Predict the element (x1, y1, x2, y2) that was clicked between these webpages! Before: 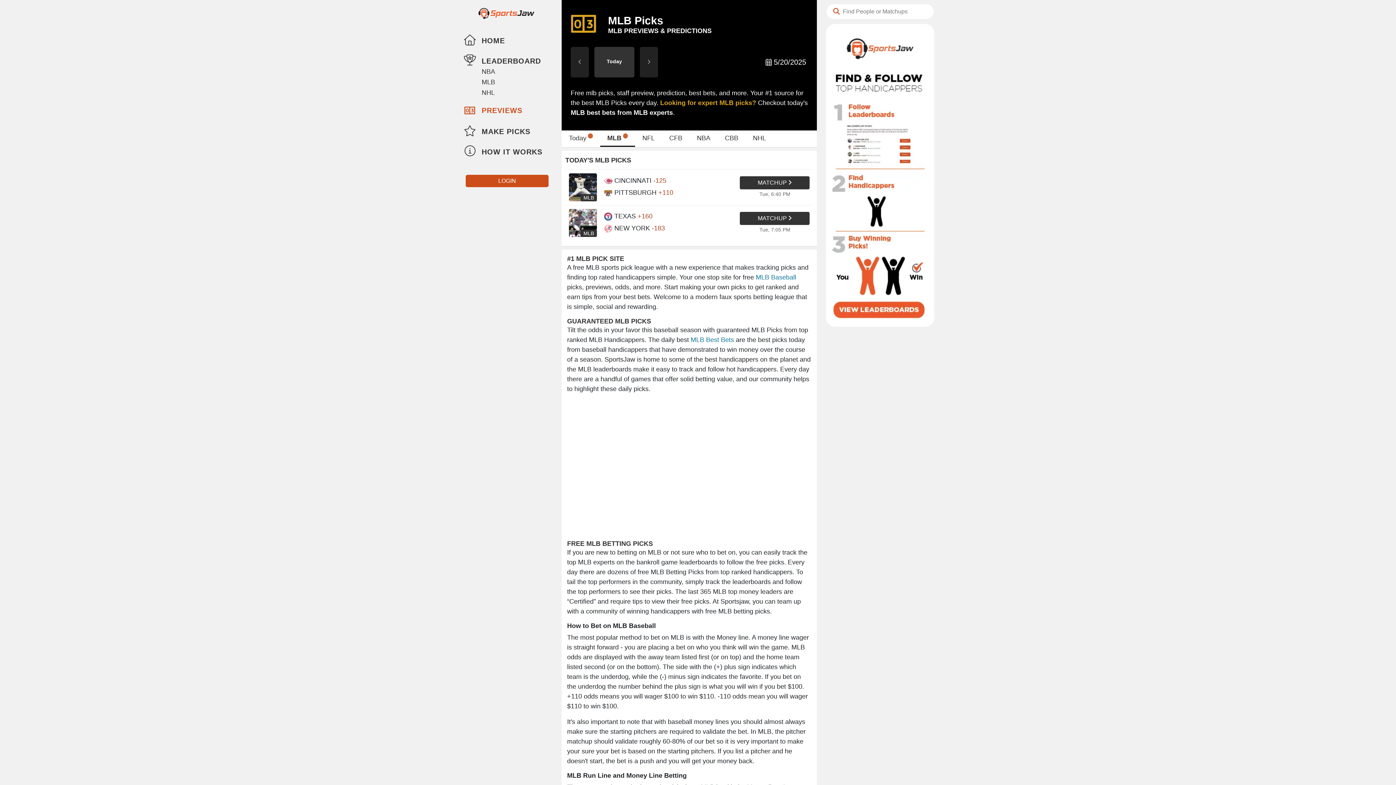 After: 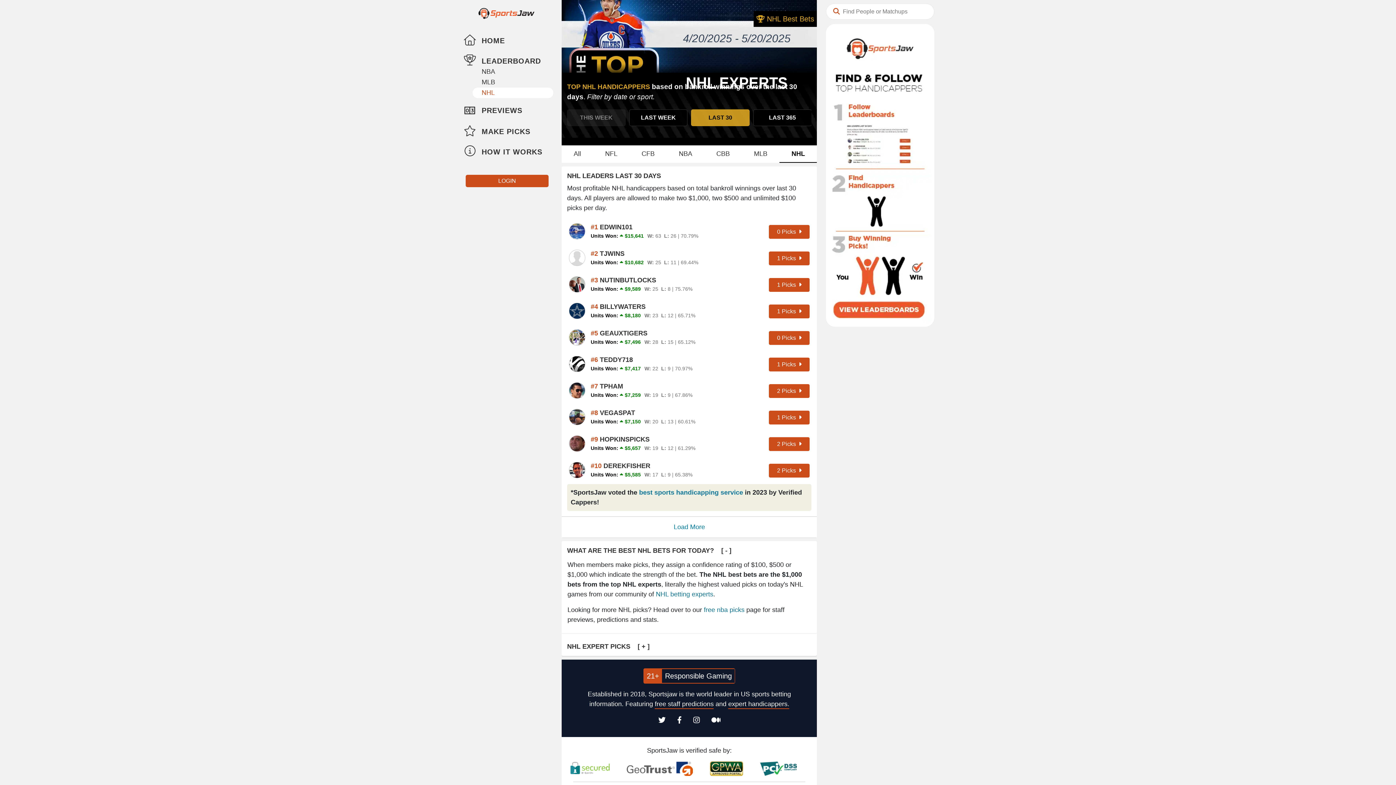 Action: bbox: (472, 87, 553, 98) label: NHL